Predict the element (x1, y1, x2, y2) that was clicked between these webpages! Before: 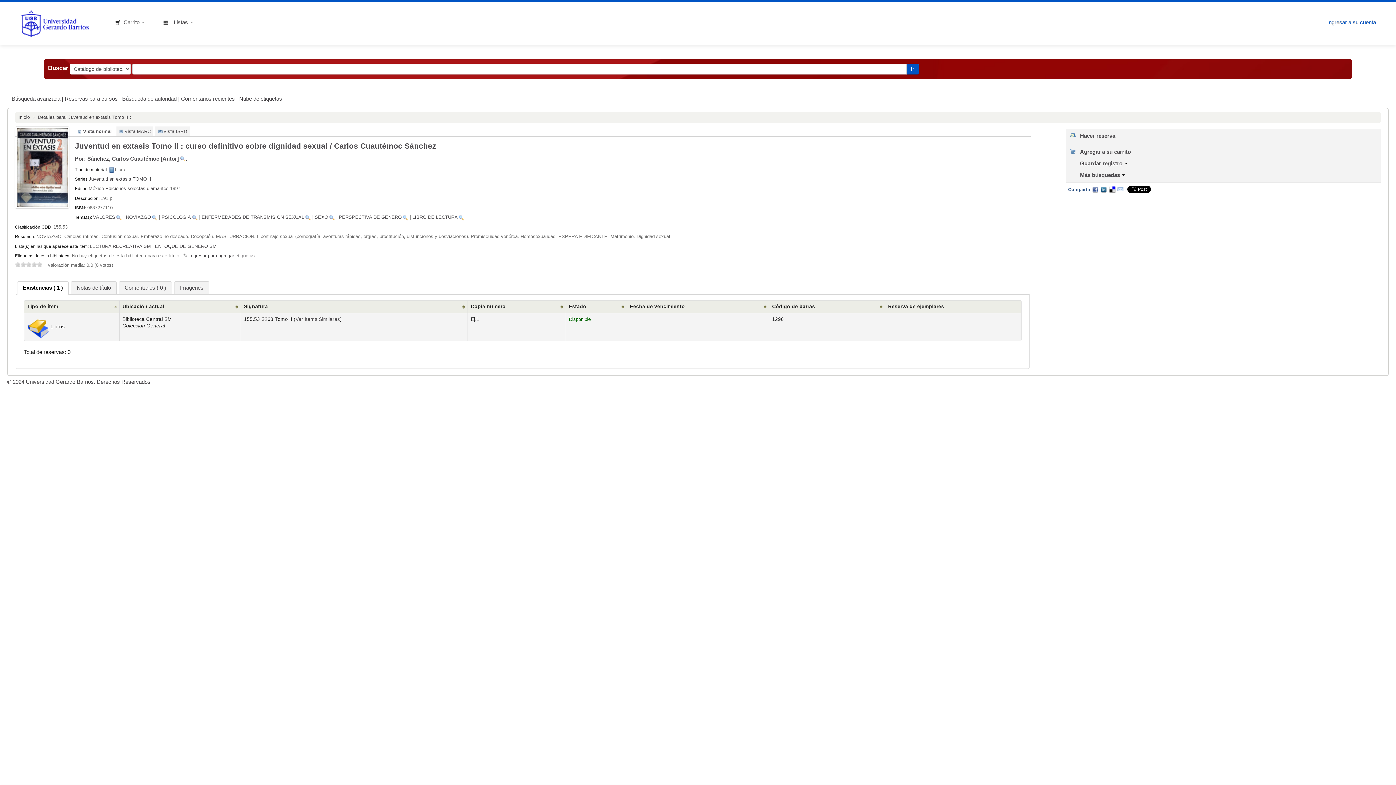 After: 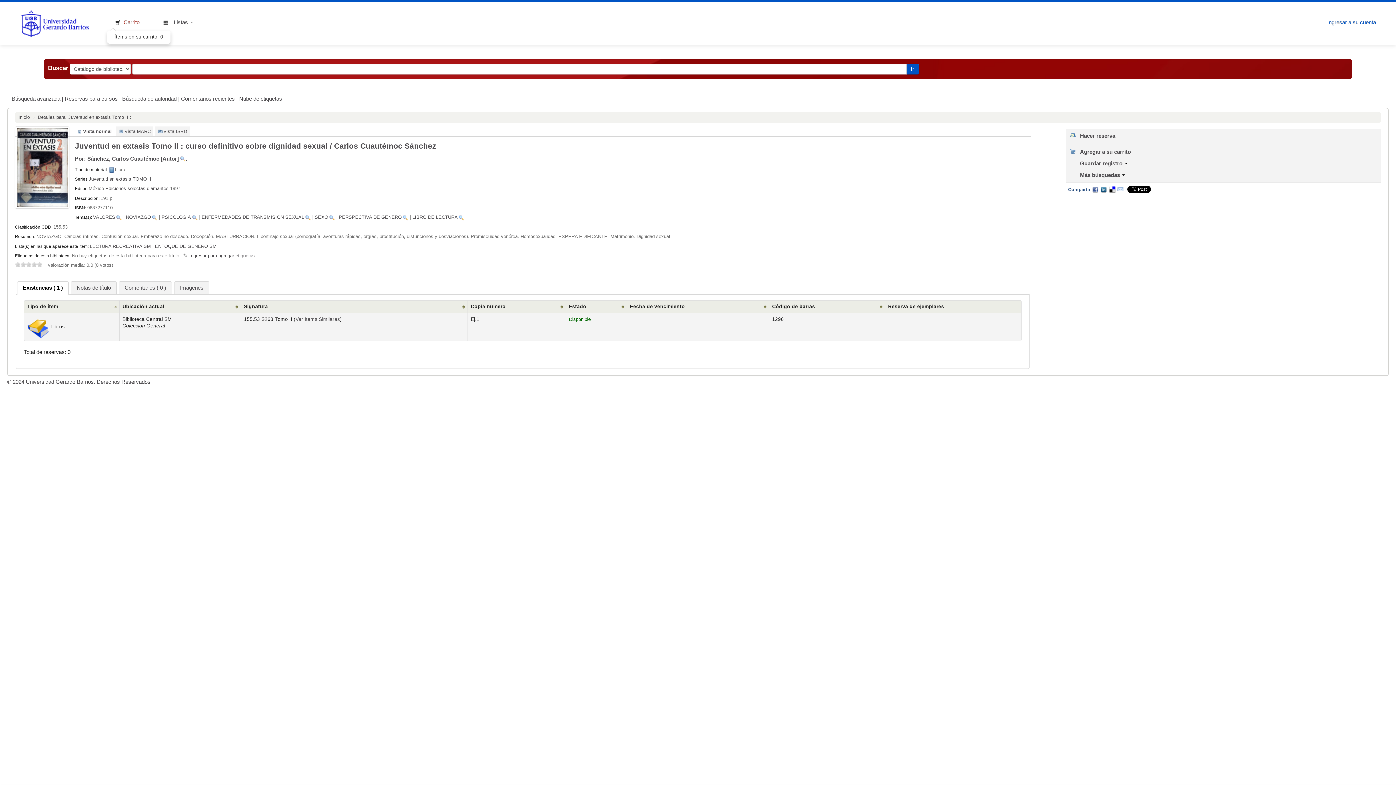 Action: bbox: (107, 15, 150, 29) label:  Carrito 